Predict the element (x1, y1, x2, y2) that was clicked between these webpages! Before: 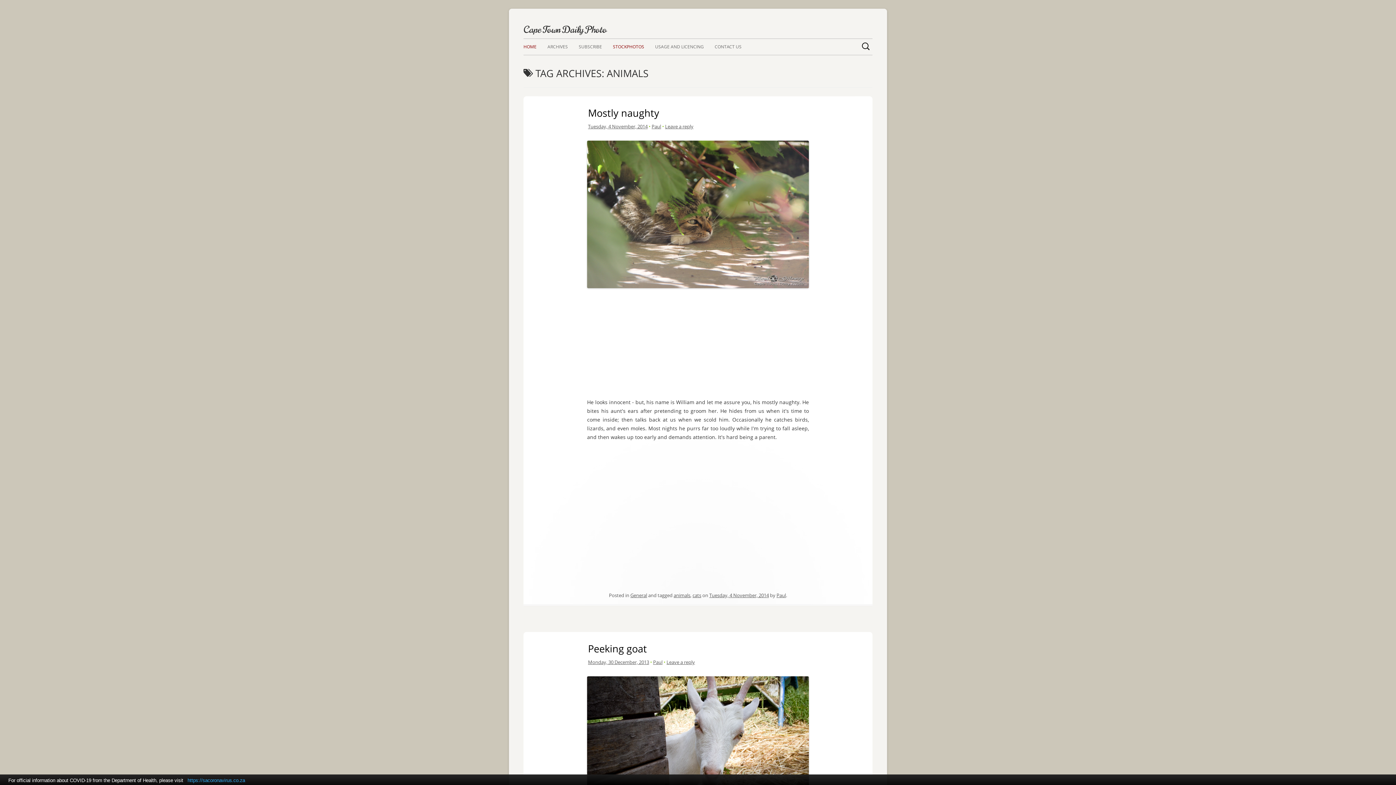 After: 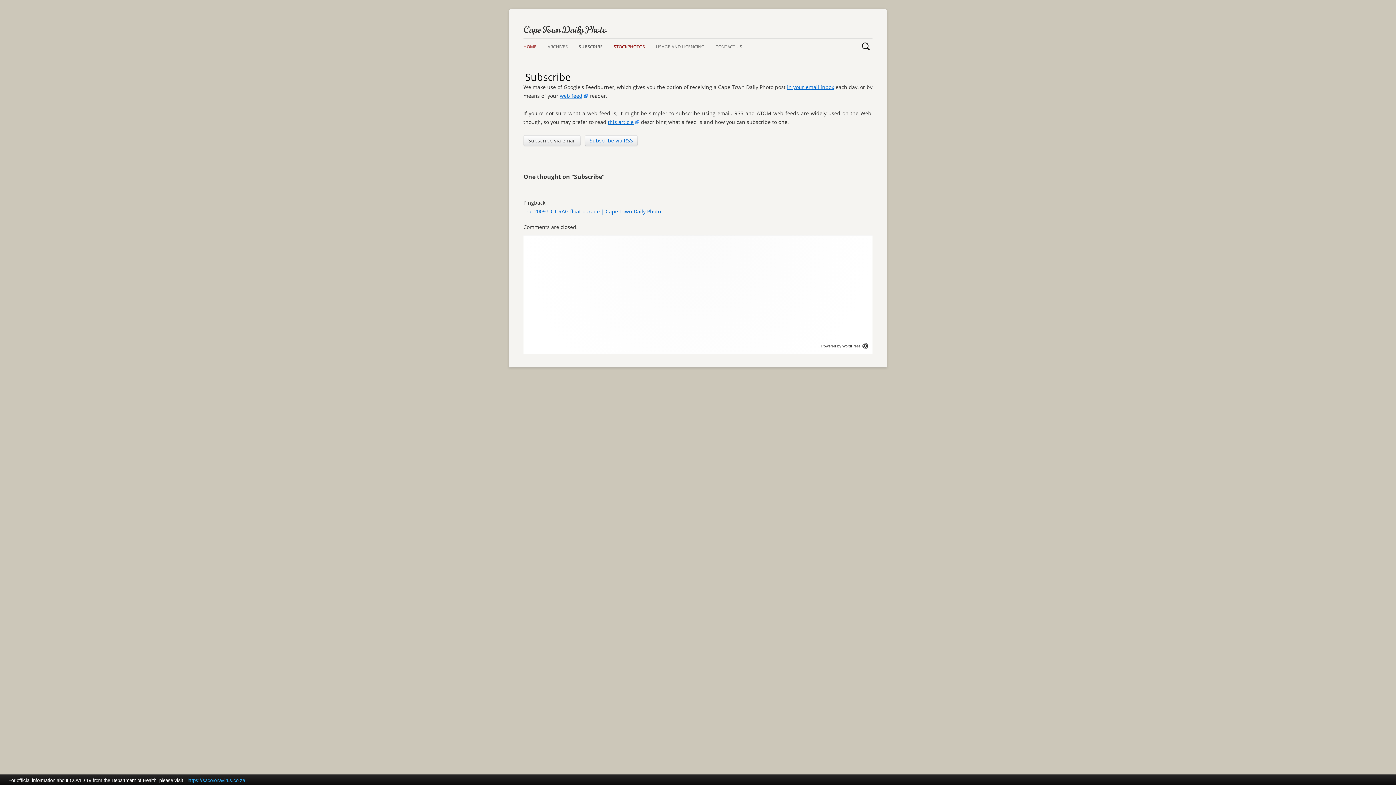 Action: label: SUBSCRIBE bbox: (578, 38, 602, 54)